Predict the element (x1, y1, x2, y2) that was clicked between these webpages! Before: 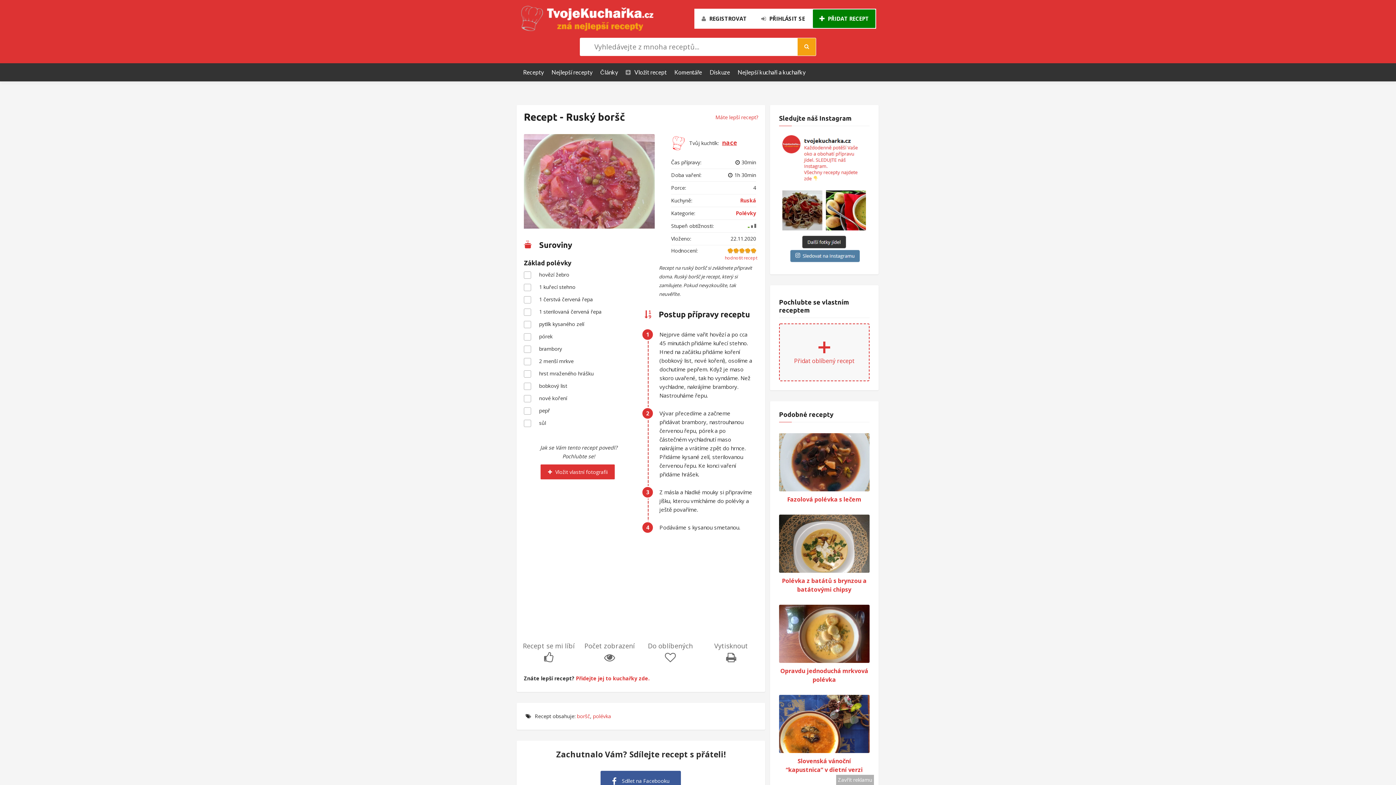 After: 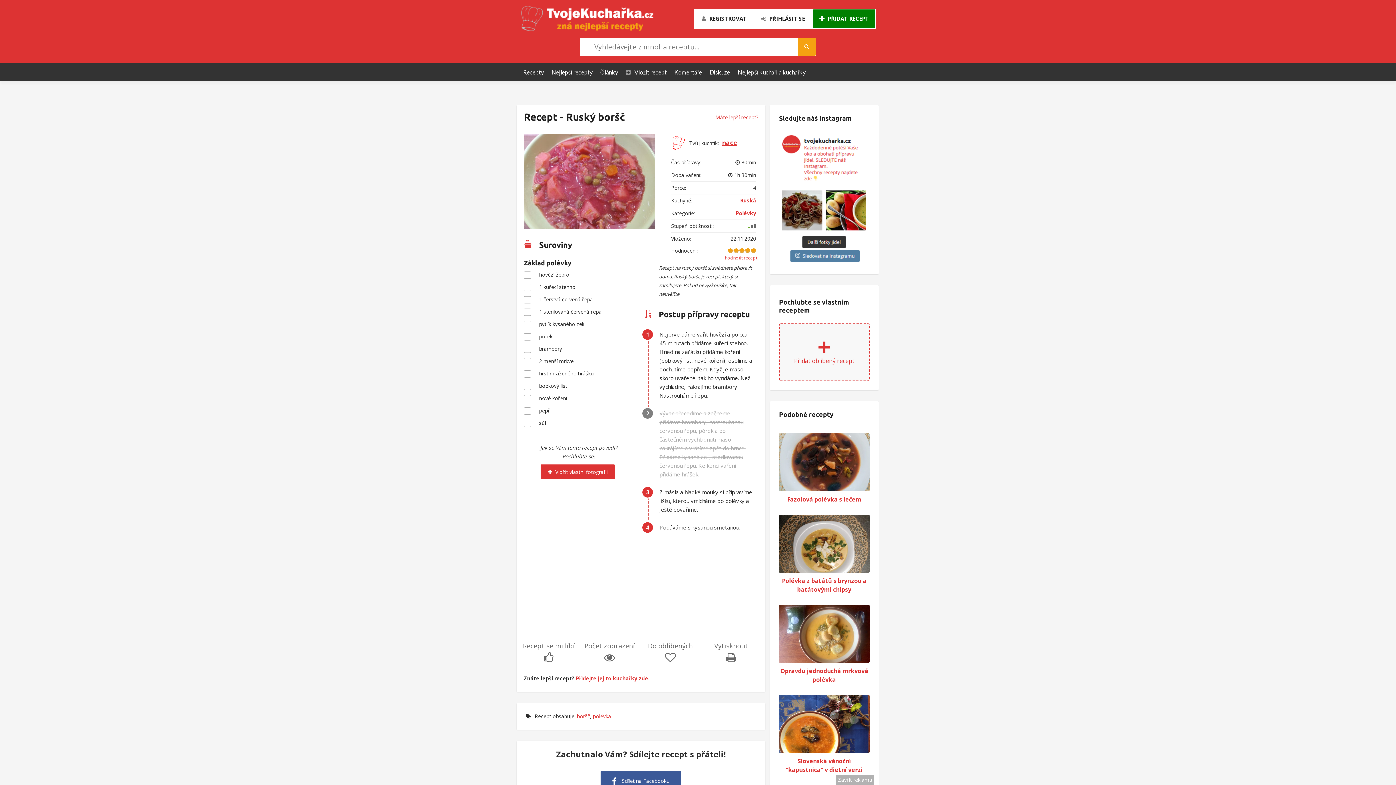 Action: label: 2 bbox: (641, 407, 654, 420)